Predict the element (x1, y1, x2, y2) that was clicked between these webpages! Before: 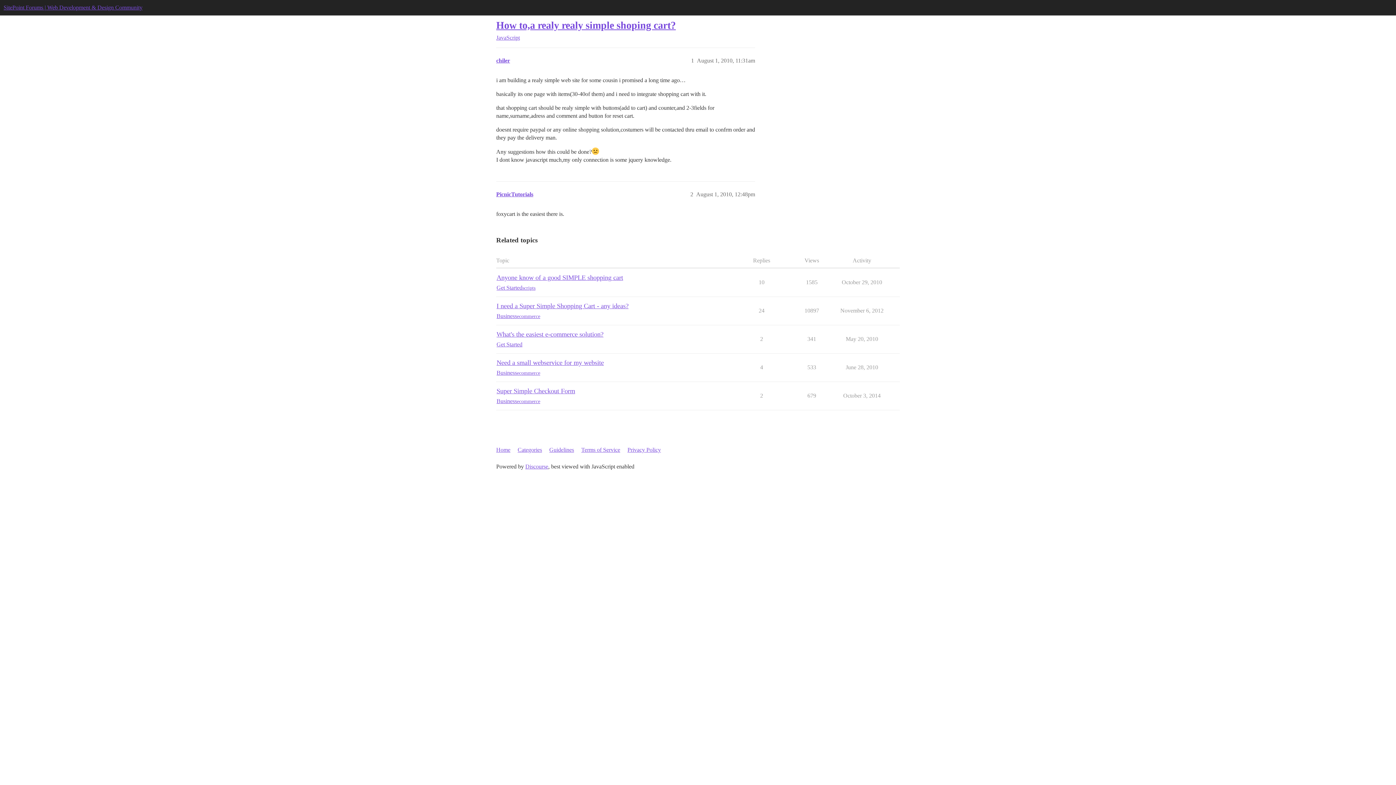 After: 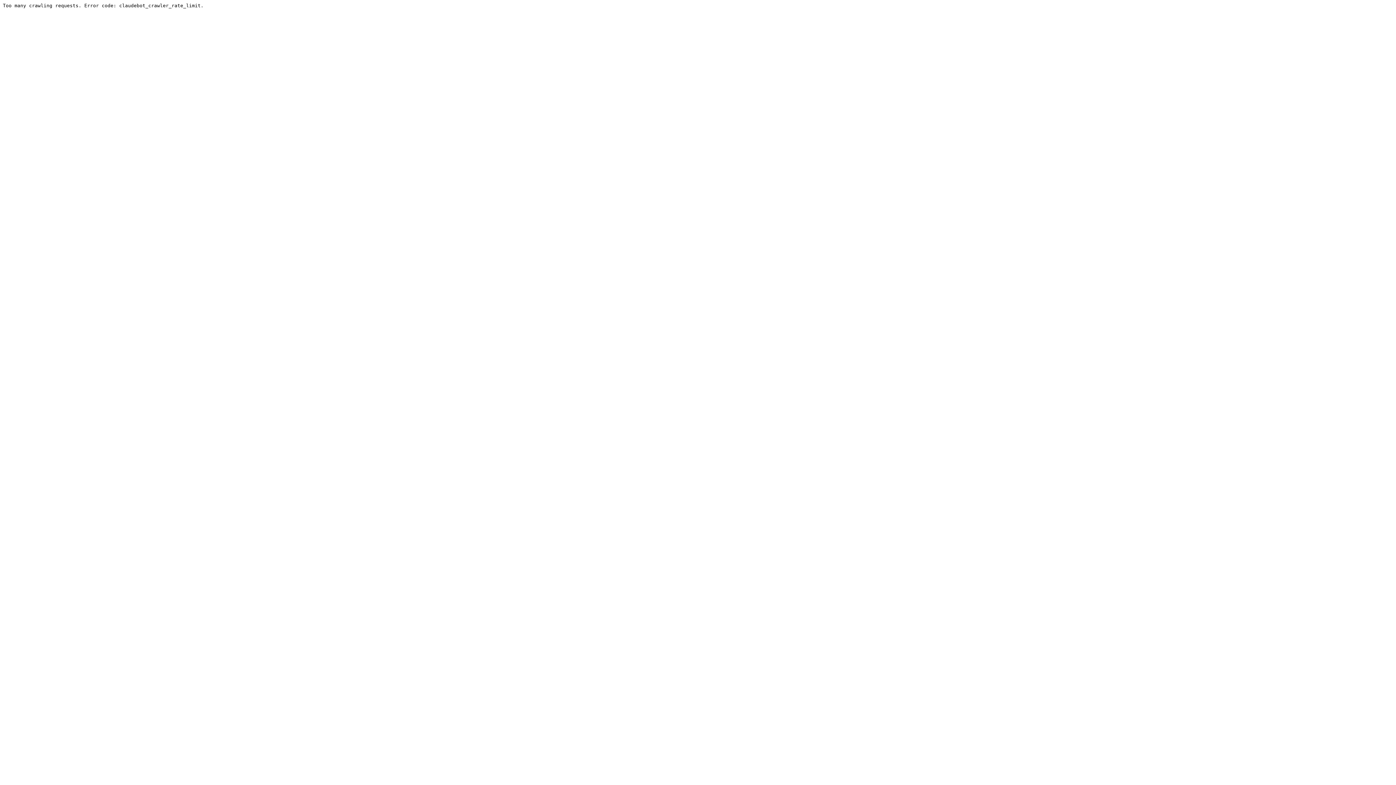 Action: bbox: (496, 359, 604, 366) label: Need a small webservice for my website